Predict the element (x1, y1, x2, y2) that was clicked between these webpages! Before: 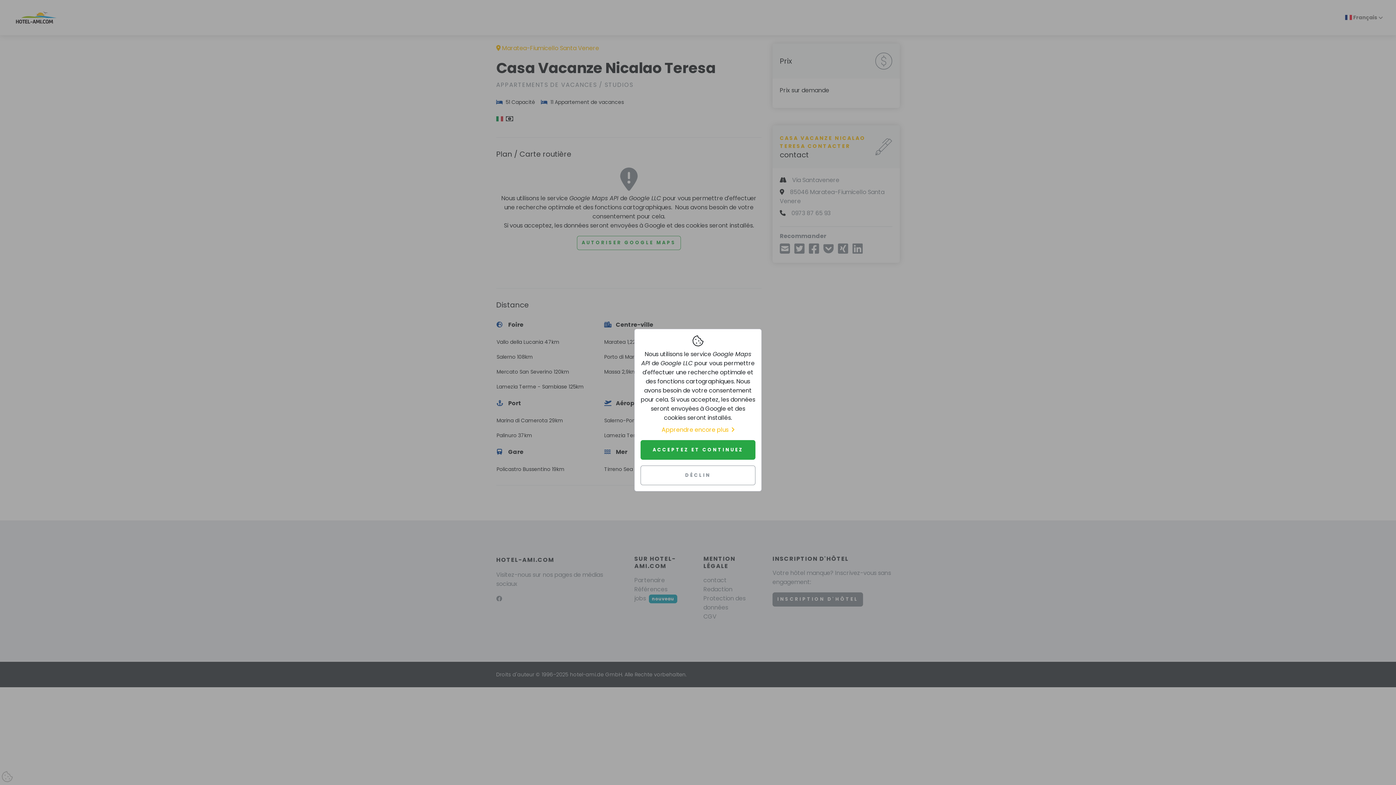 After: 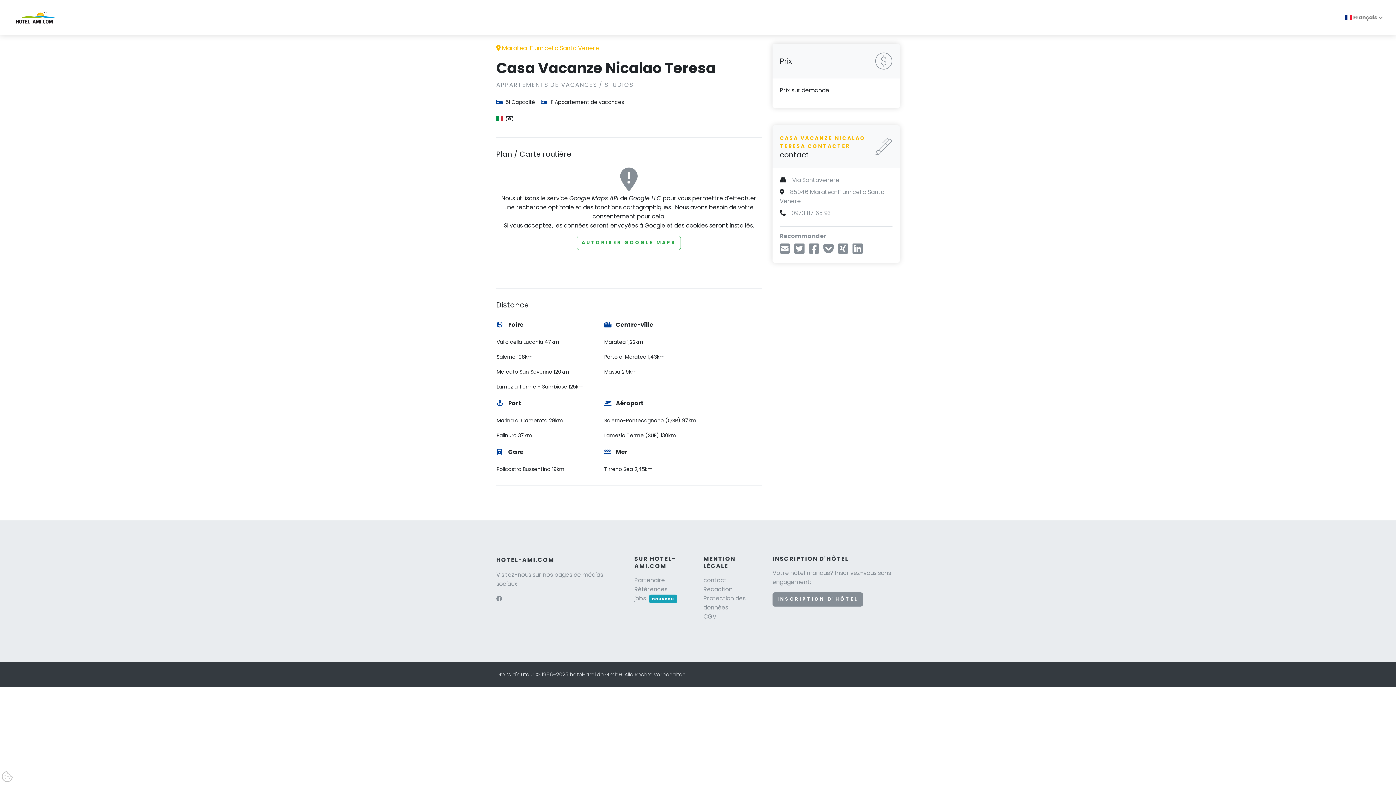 Action: bbox: (640, 440, 755, 459) label: ACCEPTEZ ET CONTINUEZ